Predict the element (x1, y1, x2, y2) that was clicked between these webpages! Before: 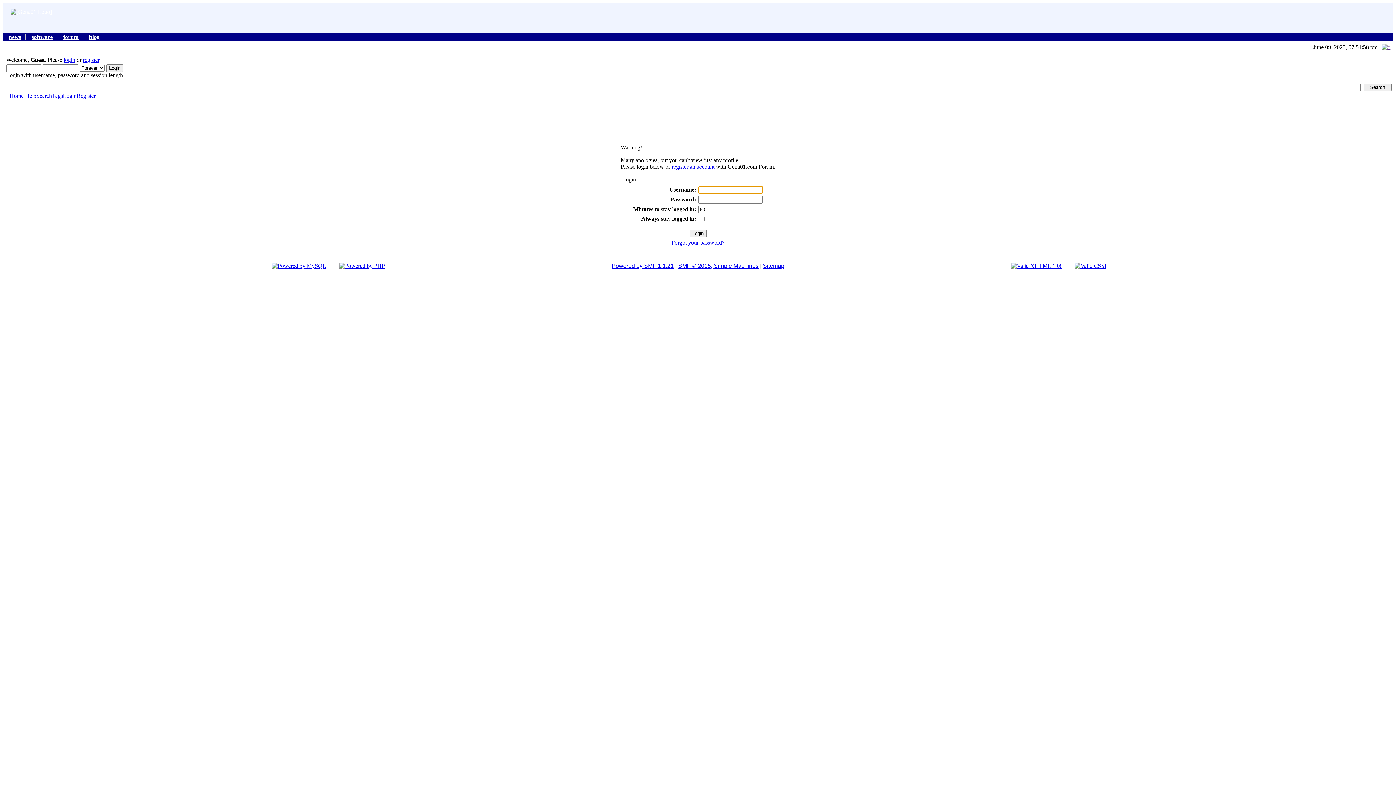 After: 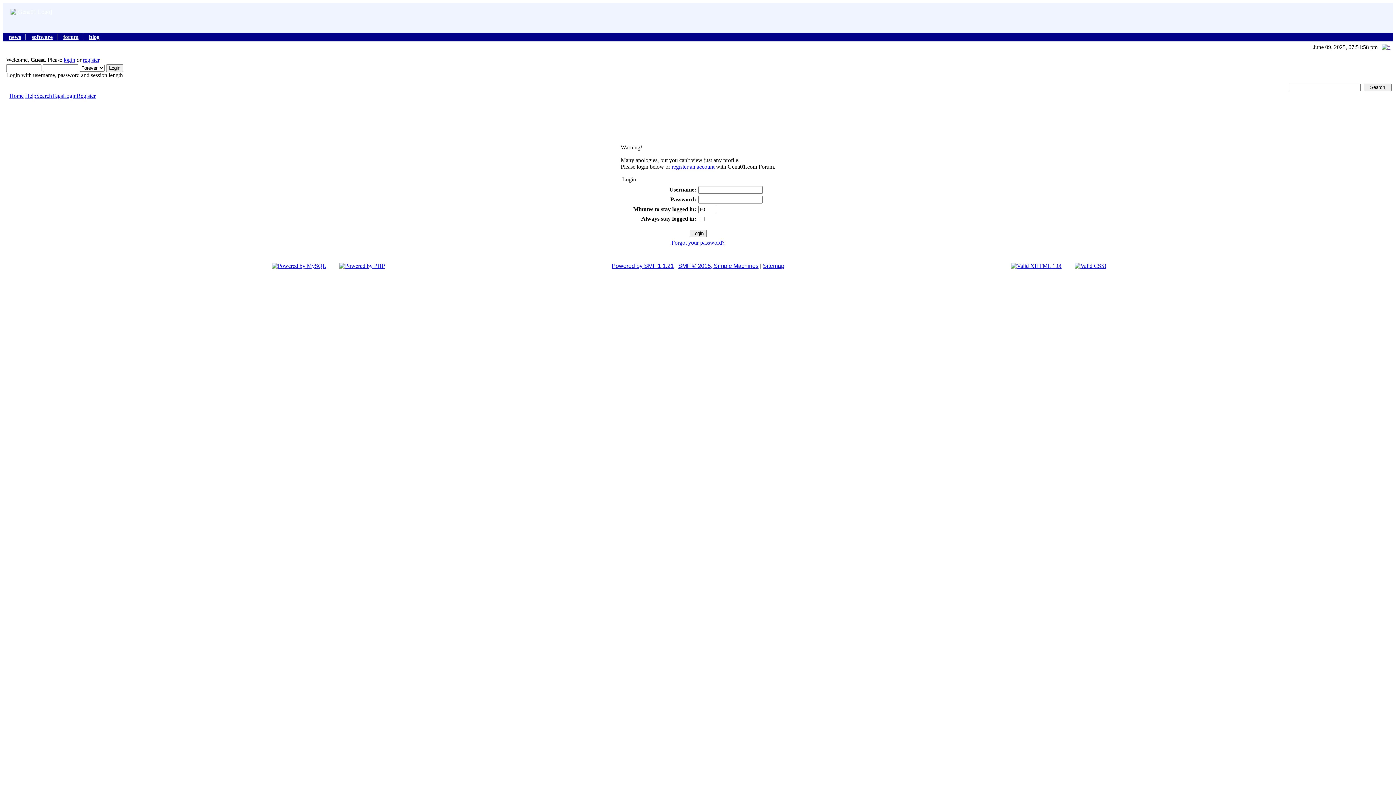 Action: bbox: (1005, 263, 1067, 269)